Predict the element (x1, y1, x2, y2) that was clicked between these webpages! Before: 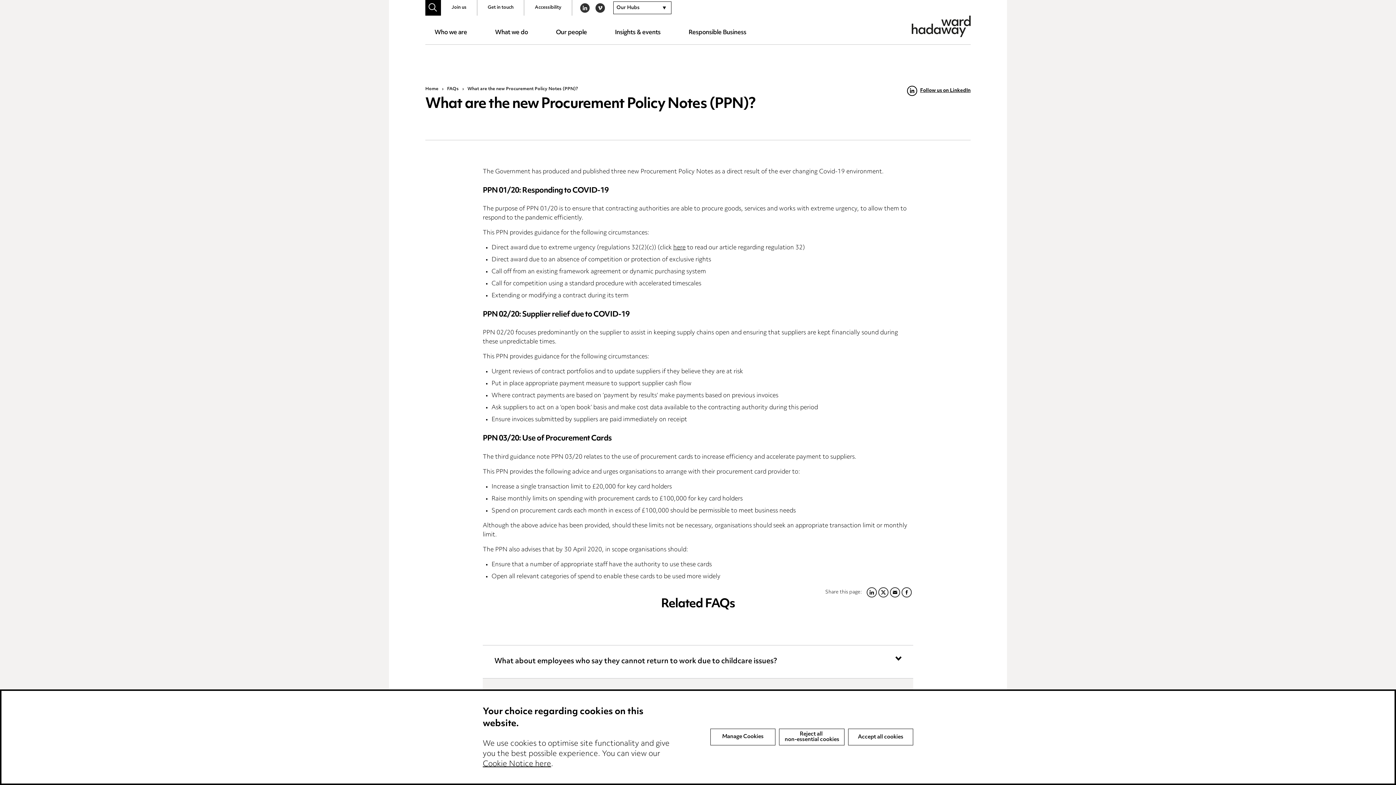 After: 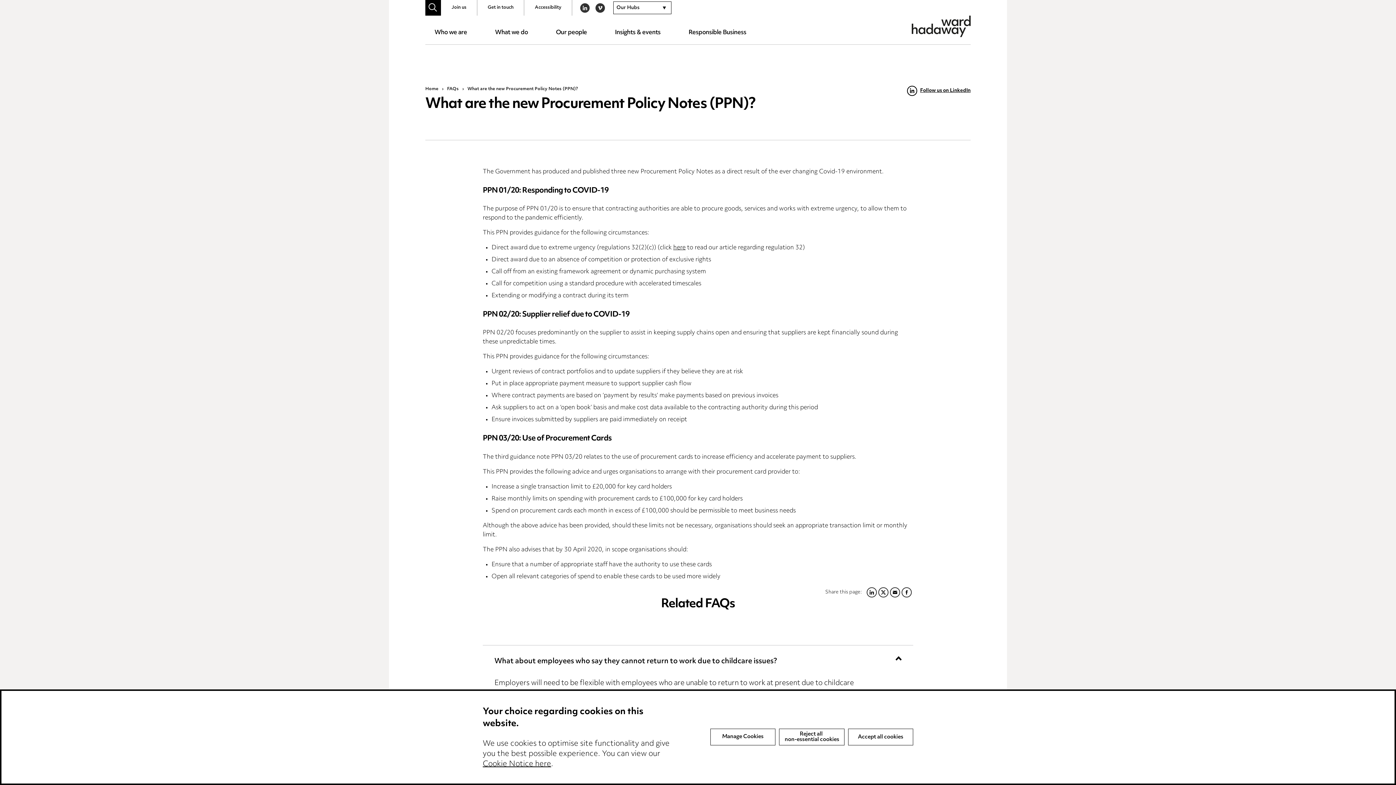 Action: label: What about employees who say they cannot return to work due to childcare issues? bbox: (494, 645, 901, 678)